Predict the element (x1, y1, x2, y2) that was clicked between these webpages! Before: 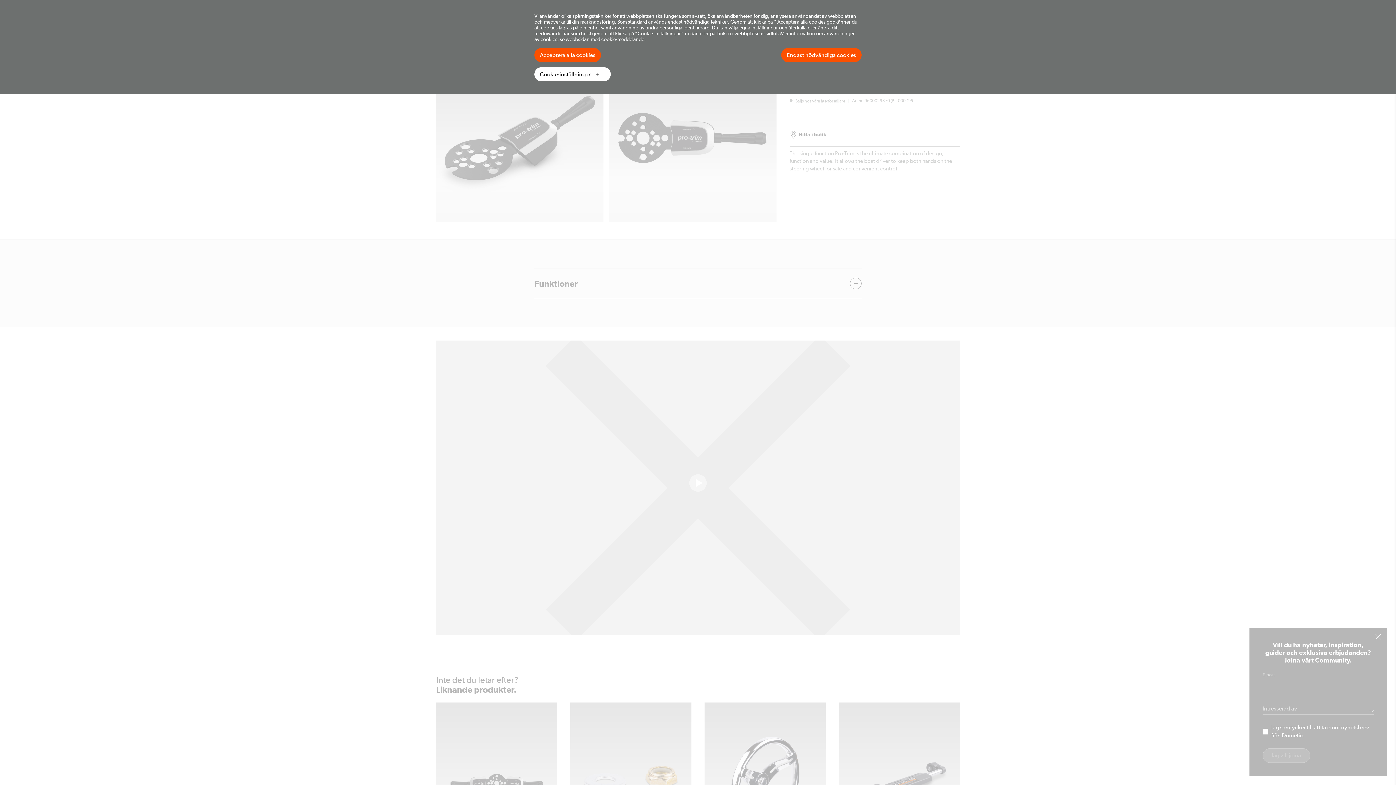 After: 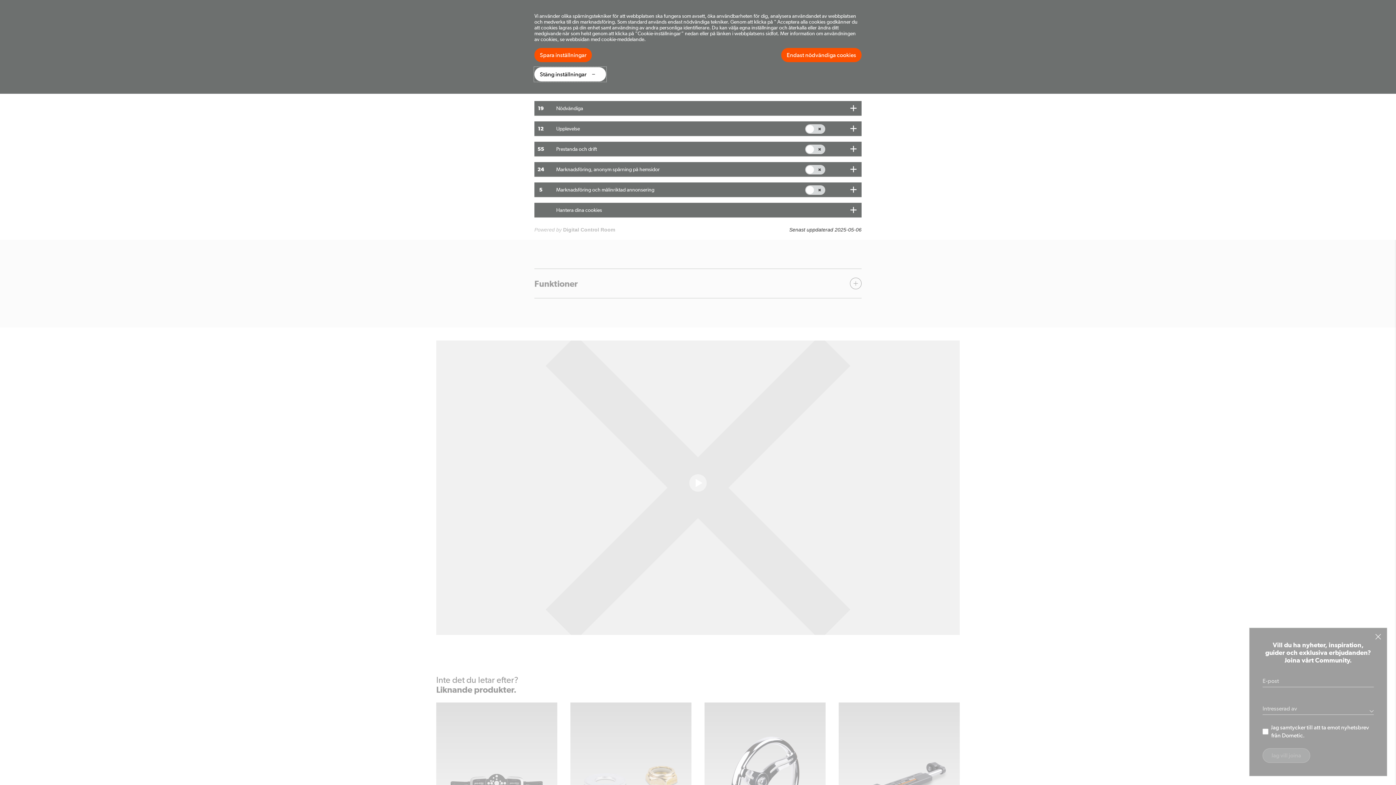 Action: label: Cookie-inställningar bbox: (534, 67, 610, 81)